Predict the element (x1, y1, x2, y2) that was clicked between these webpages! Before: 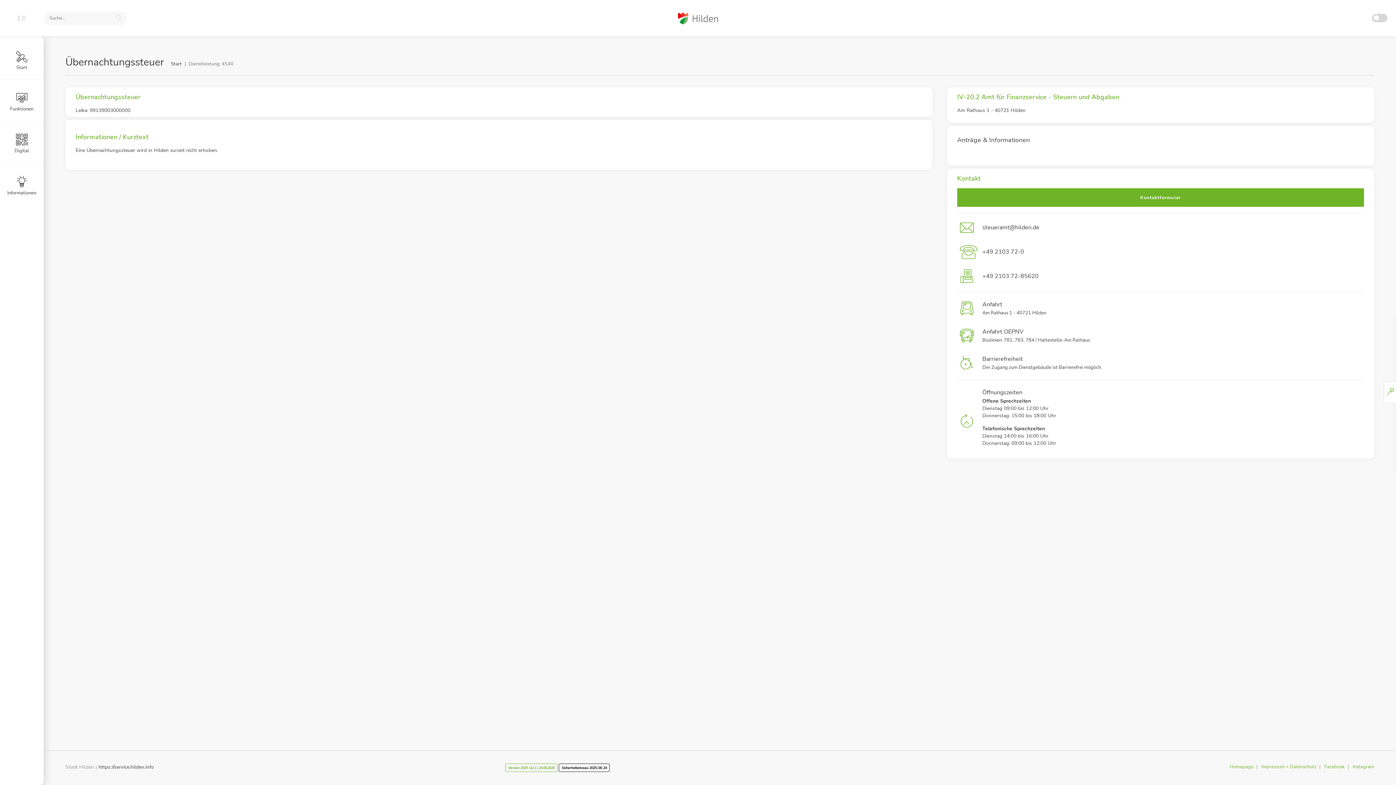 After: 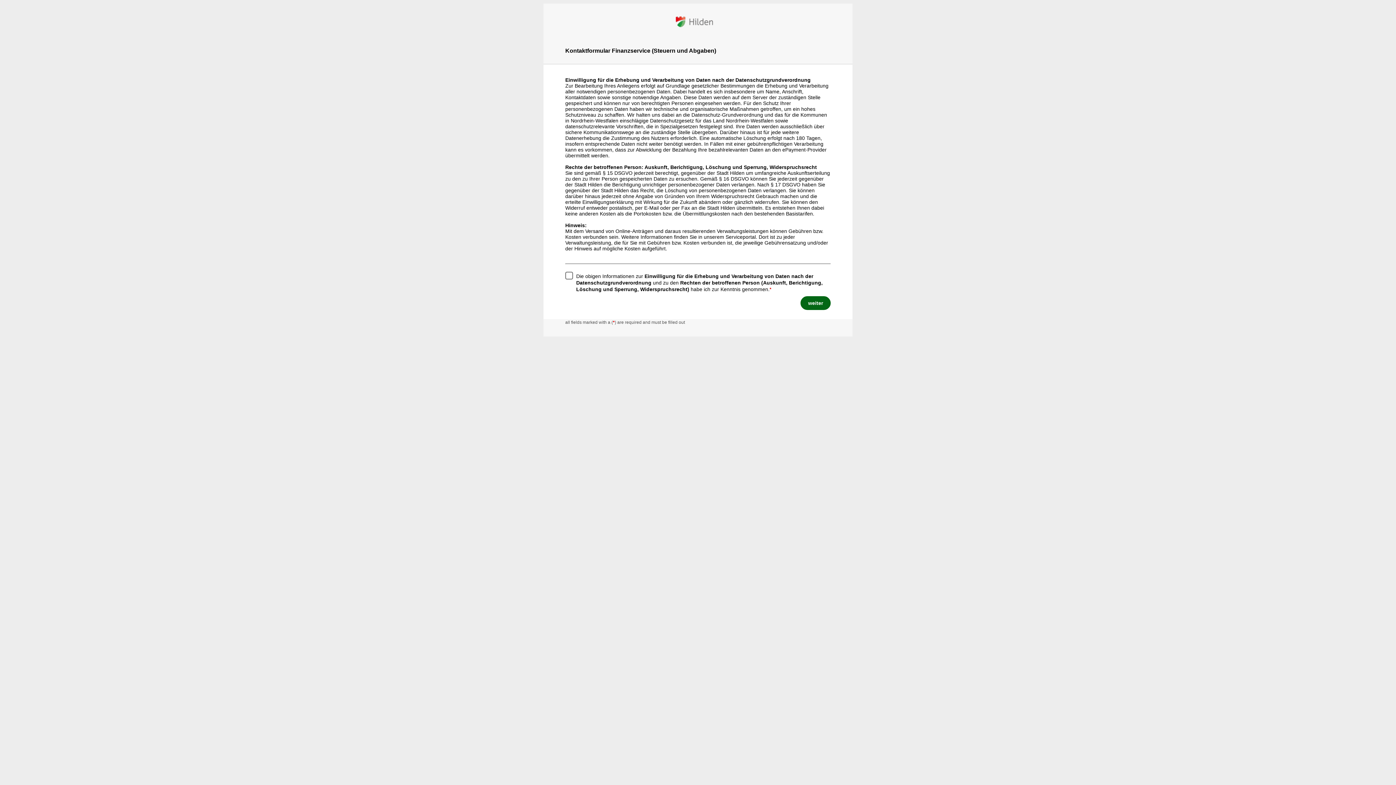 Action: bbox: (957, 188, 1364, 207) label: Kontaktformular